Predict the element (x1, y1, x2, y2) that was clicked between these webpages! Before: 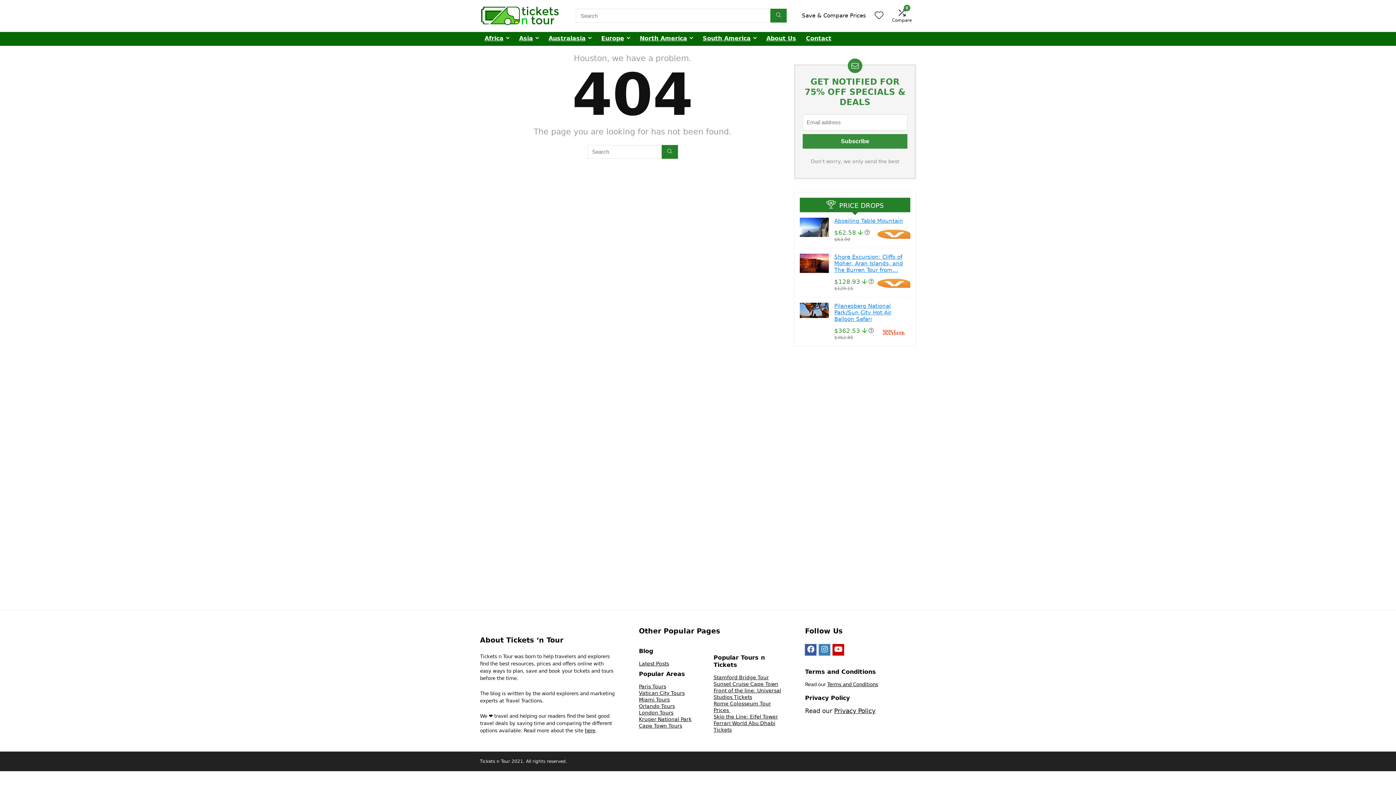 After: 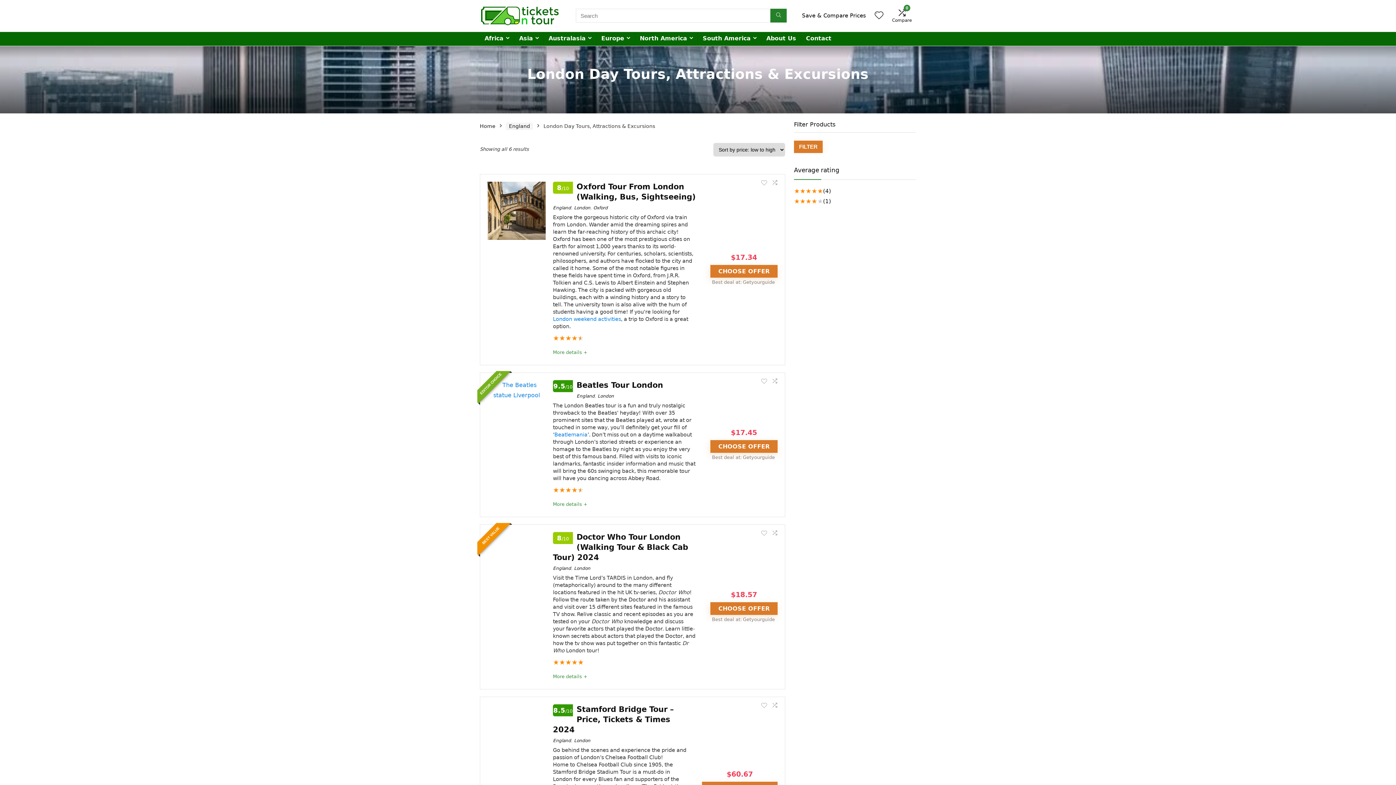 Action: bbox: (639, 710, 673, 715) label: London Tours